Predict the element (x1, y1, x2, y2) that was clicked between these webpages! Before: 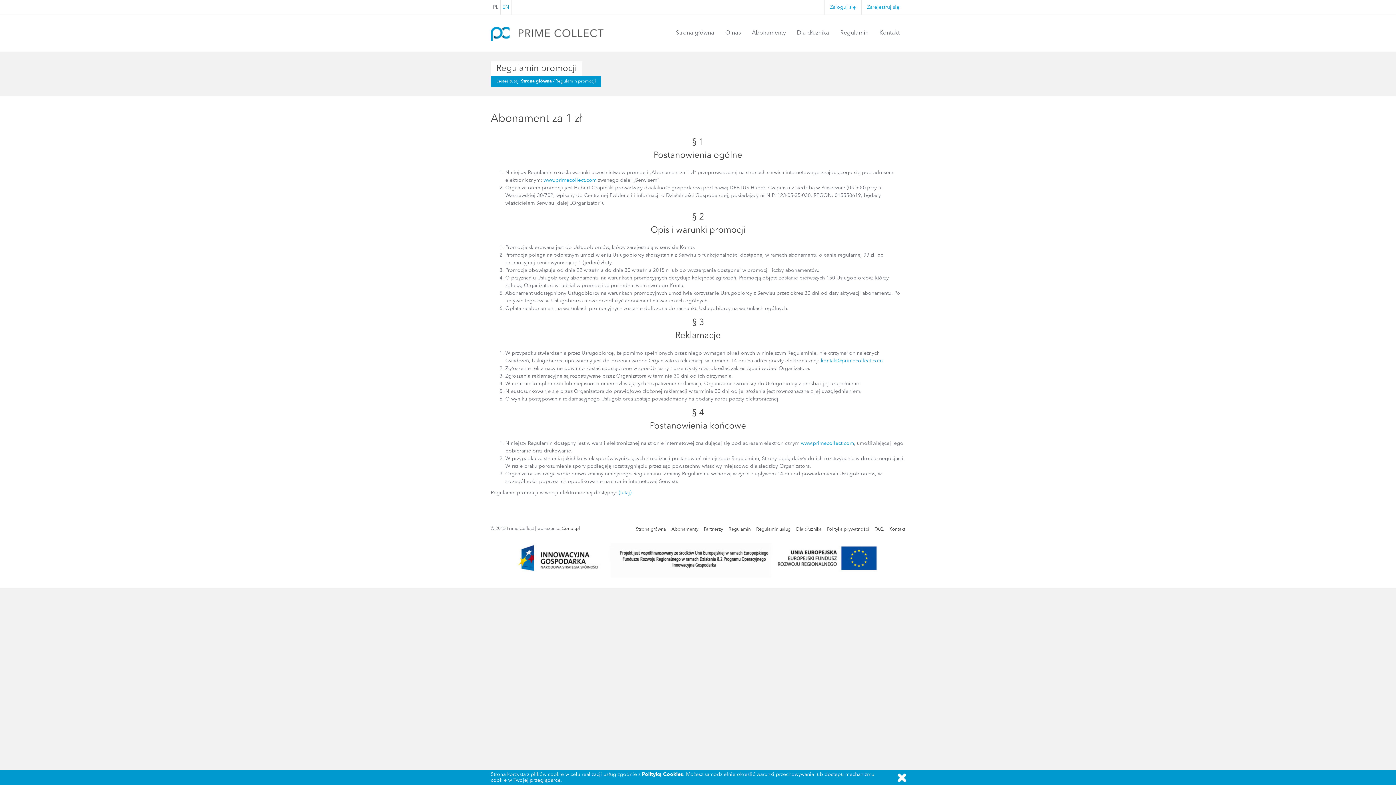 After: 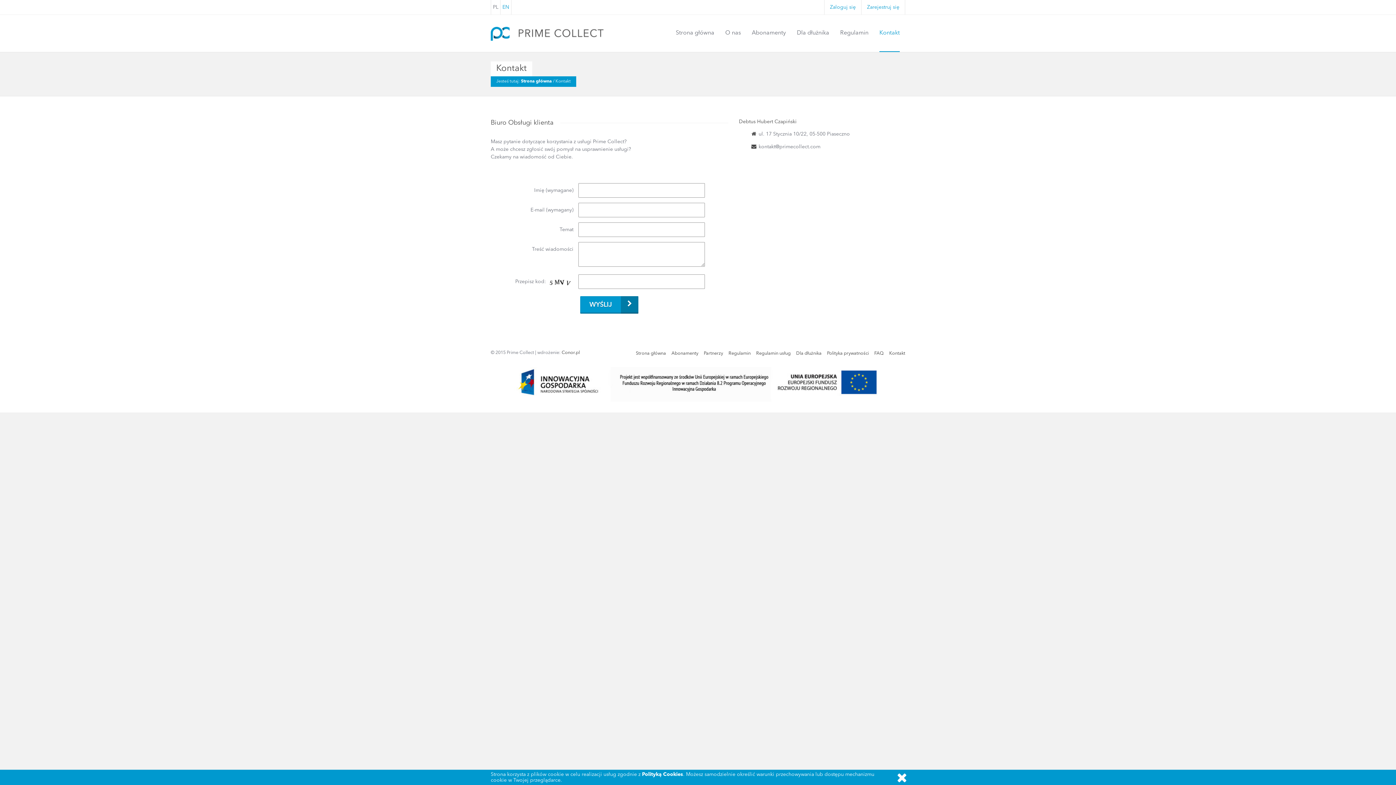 Action: bbox: (889, 527, 905, 531) label: Kontakt